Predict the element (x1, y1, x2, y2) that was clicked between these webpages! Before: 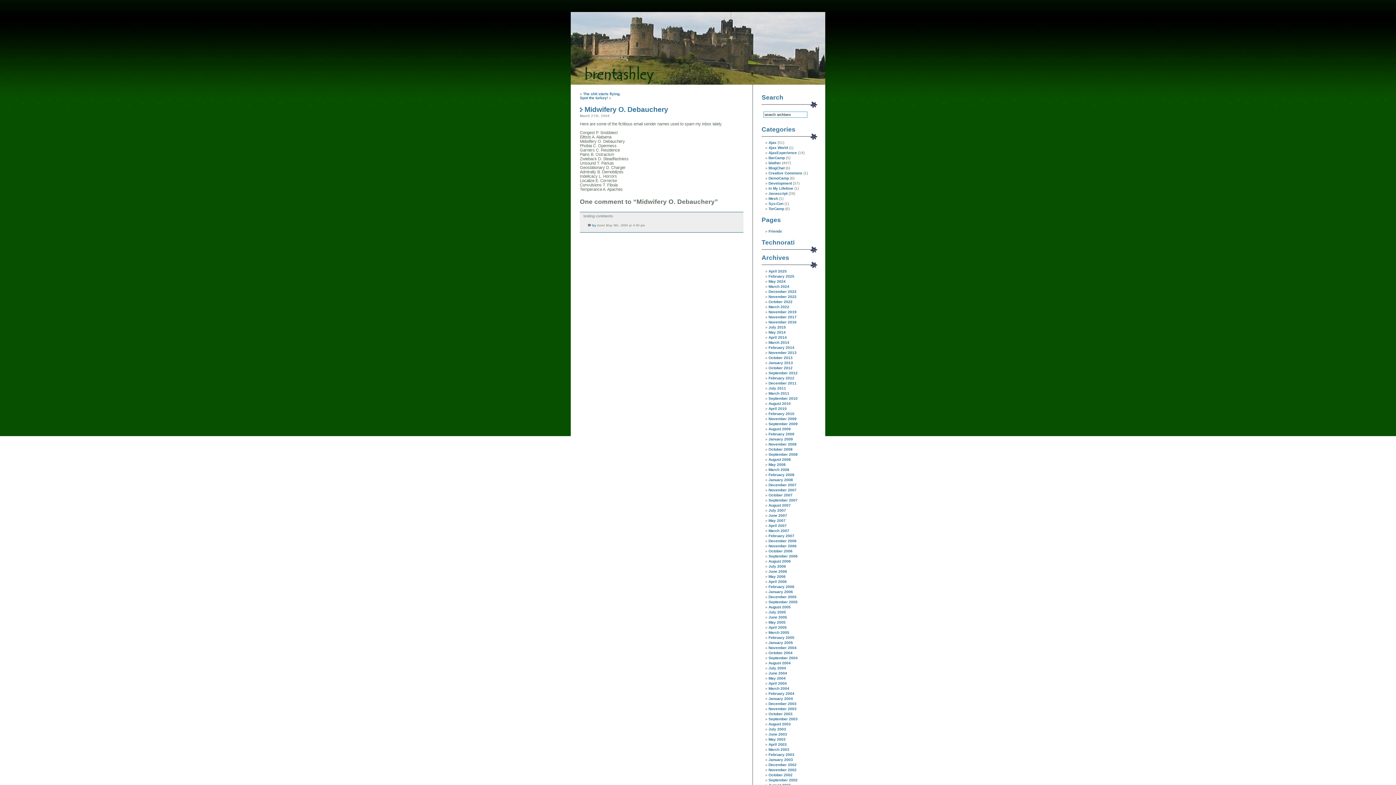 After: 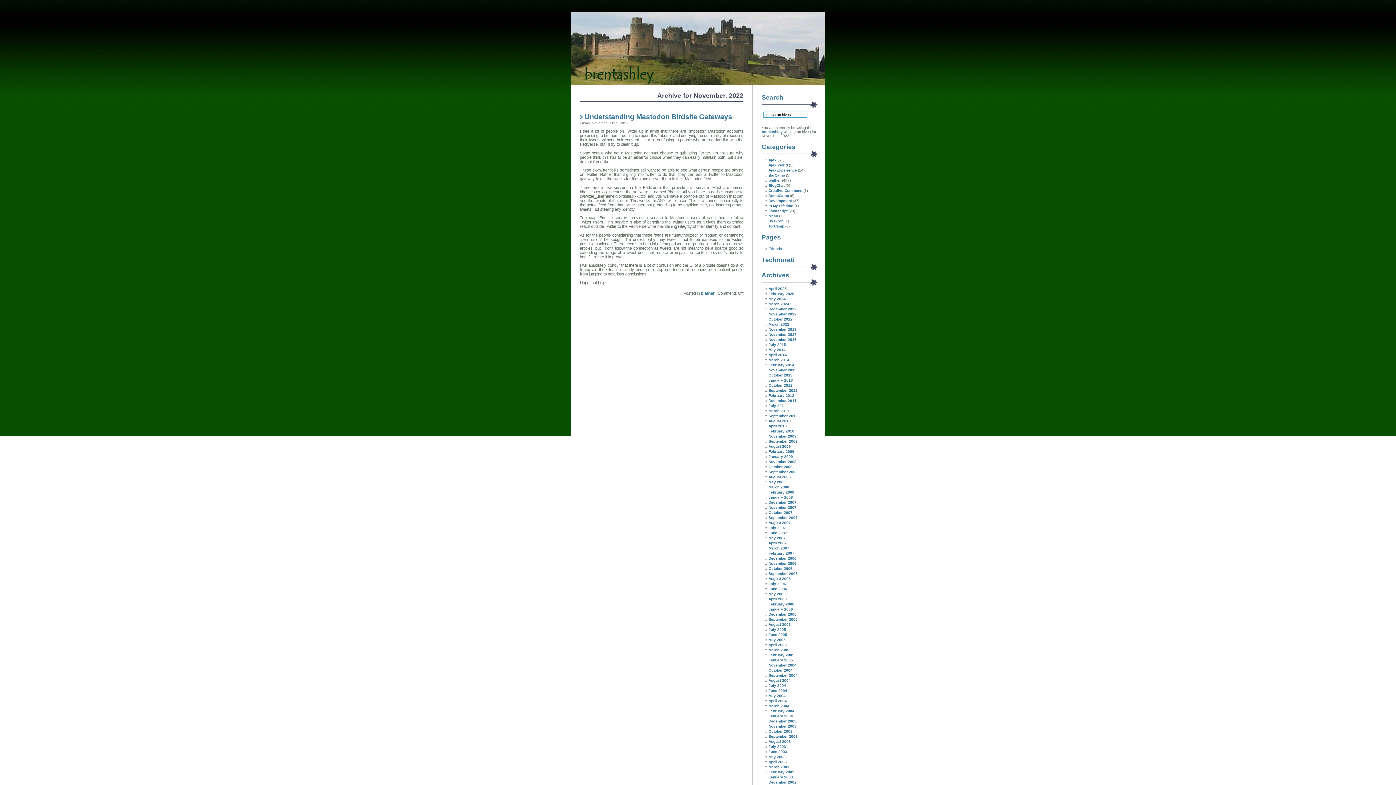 Action: bbox: (768, 294, 796, 298) label: November 2022